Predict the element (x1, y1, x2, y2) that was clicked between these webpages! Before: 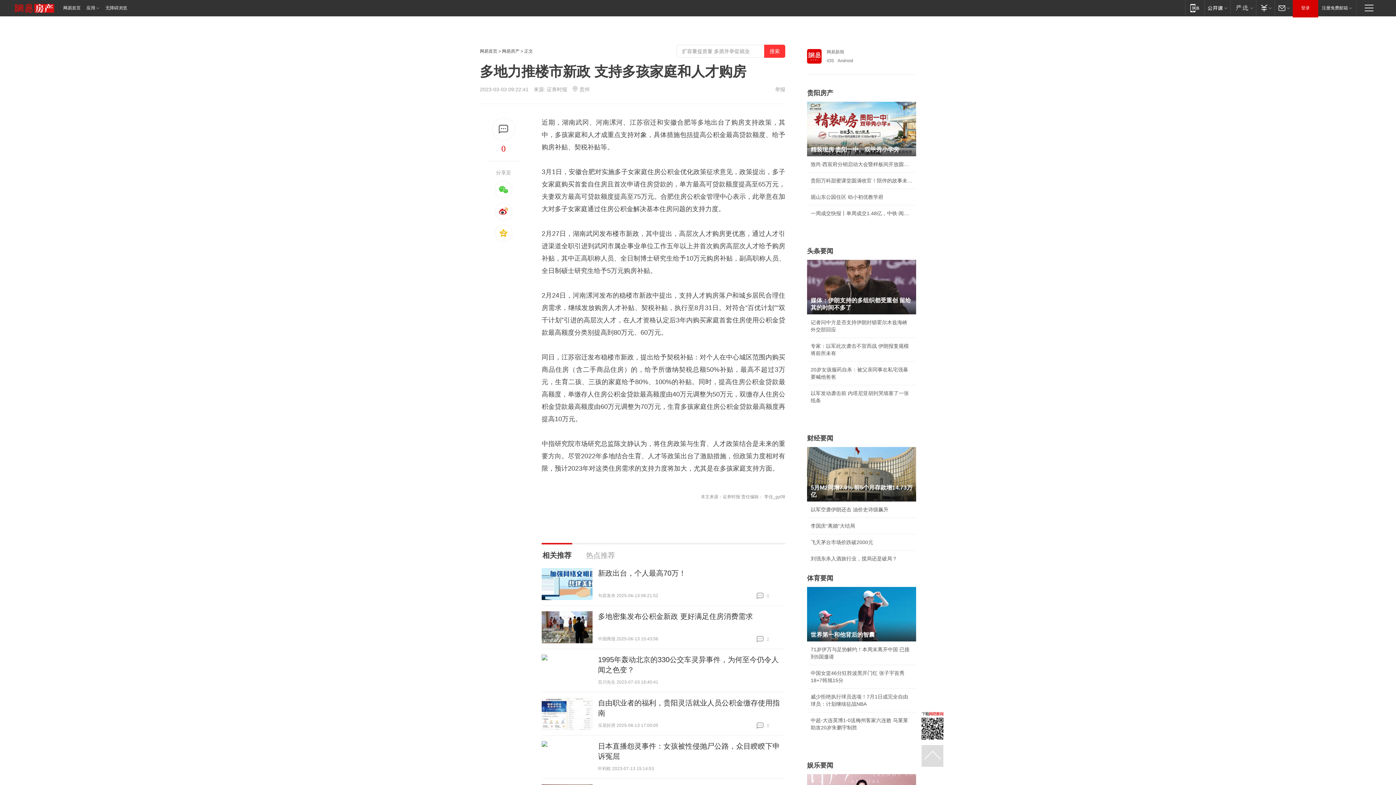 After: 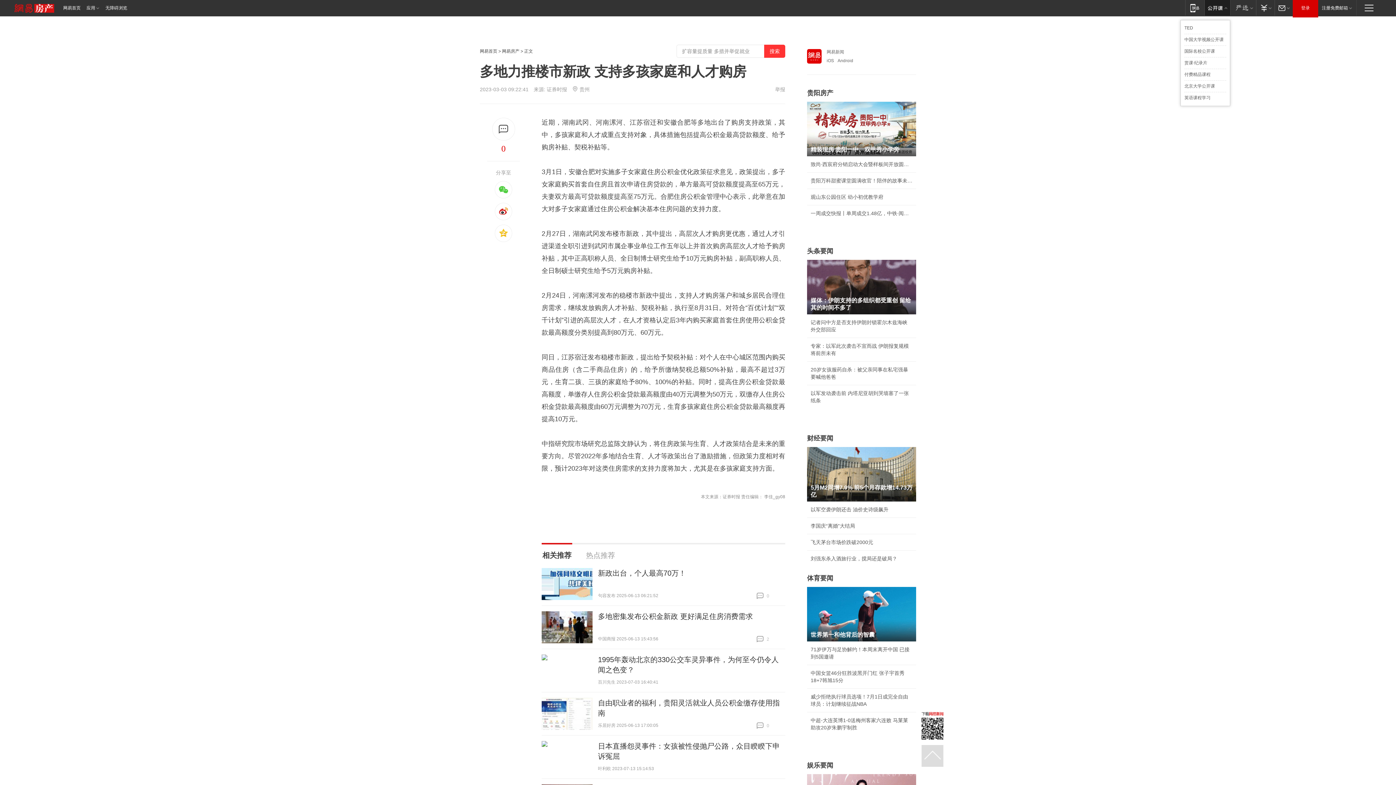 Action: bbox: (1204, 0, 1230, 15) label: 网易公开课